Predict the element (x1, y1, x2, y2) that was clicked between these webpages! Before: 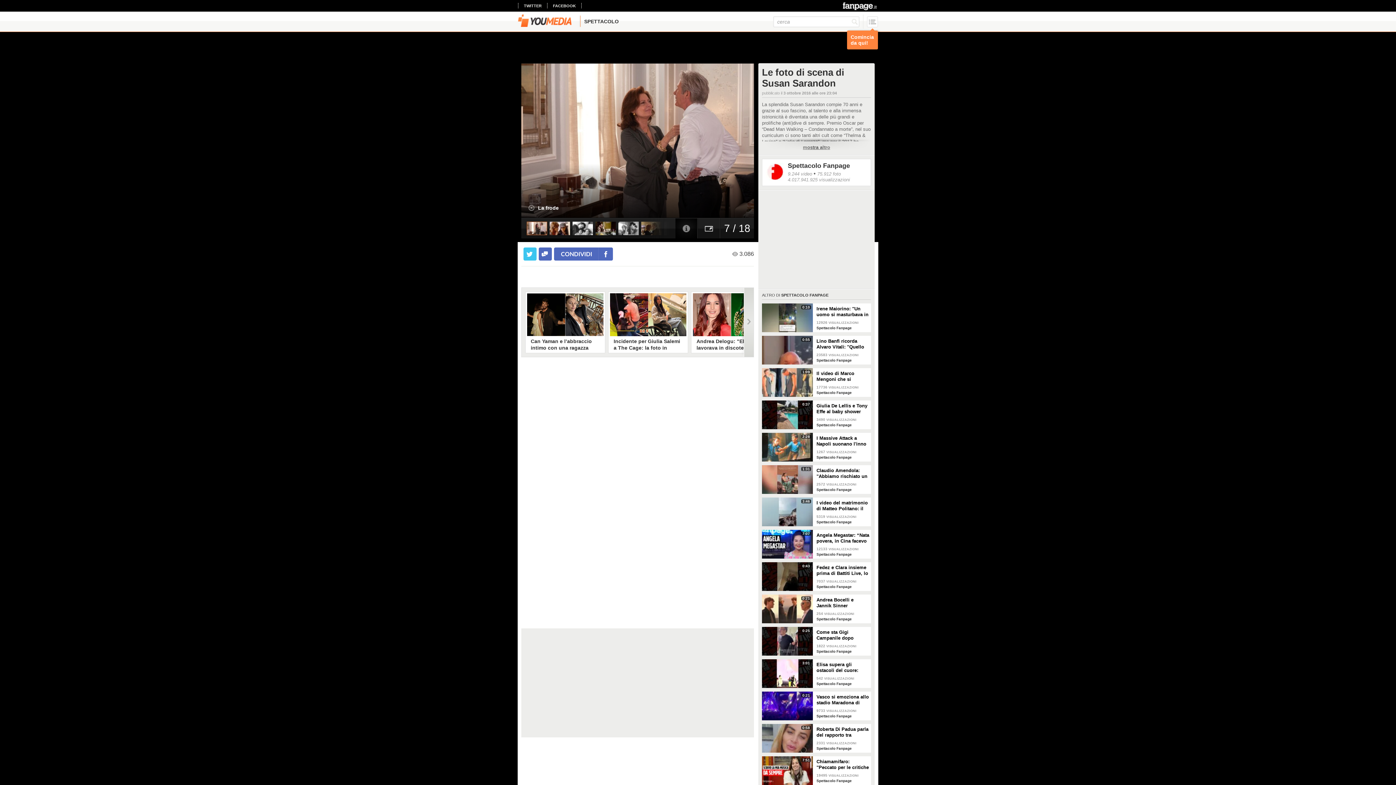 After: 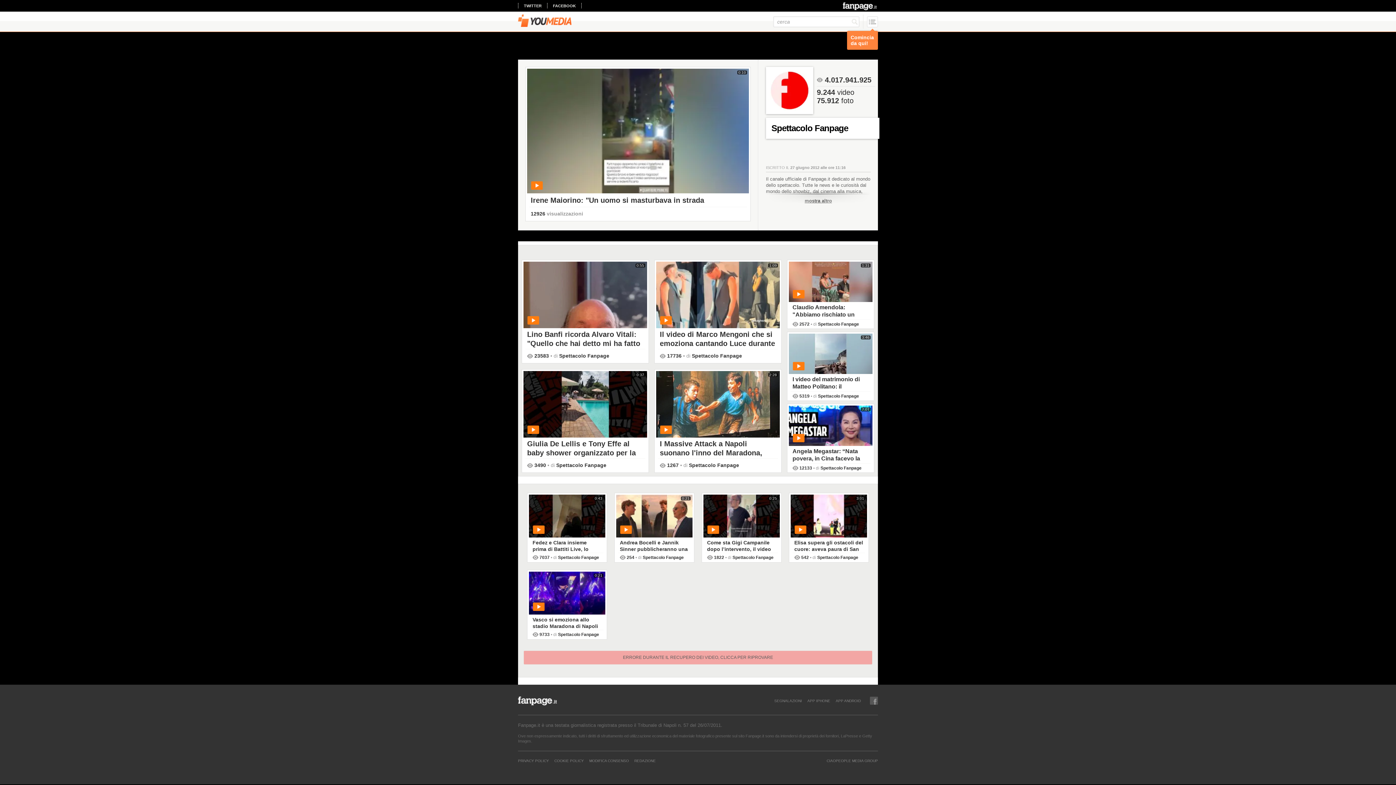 Action: label: Spettacolo Fanpage bbox: (788, 162, 867, 169)